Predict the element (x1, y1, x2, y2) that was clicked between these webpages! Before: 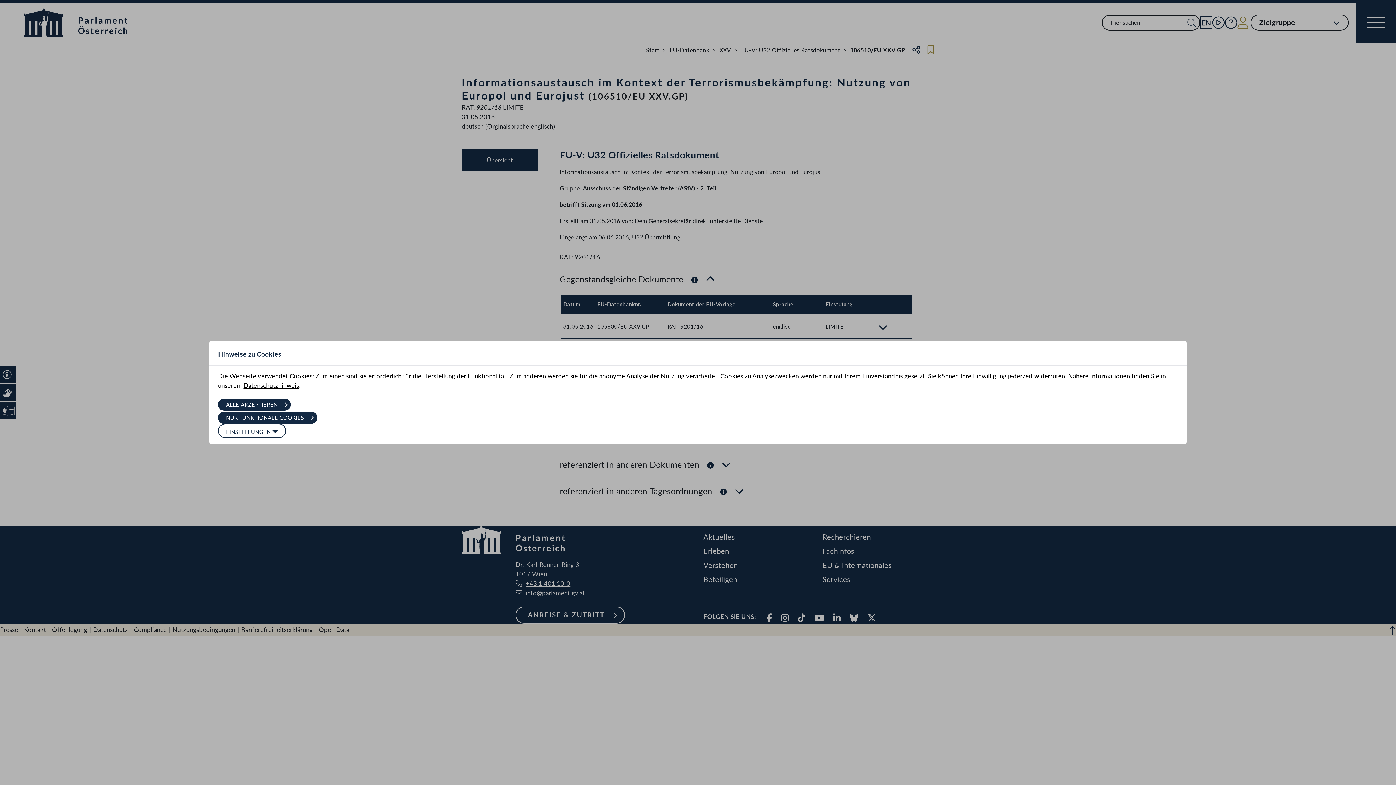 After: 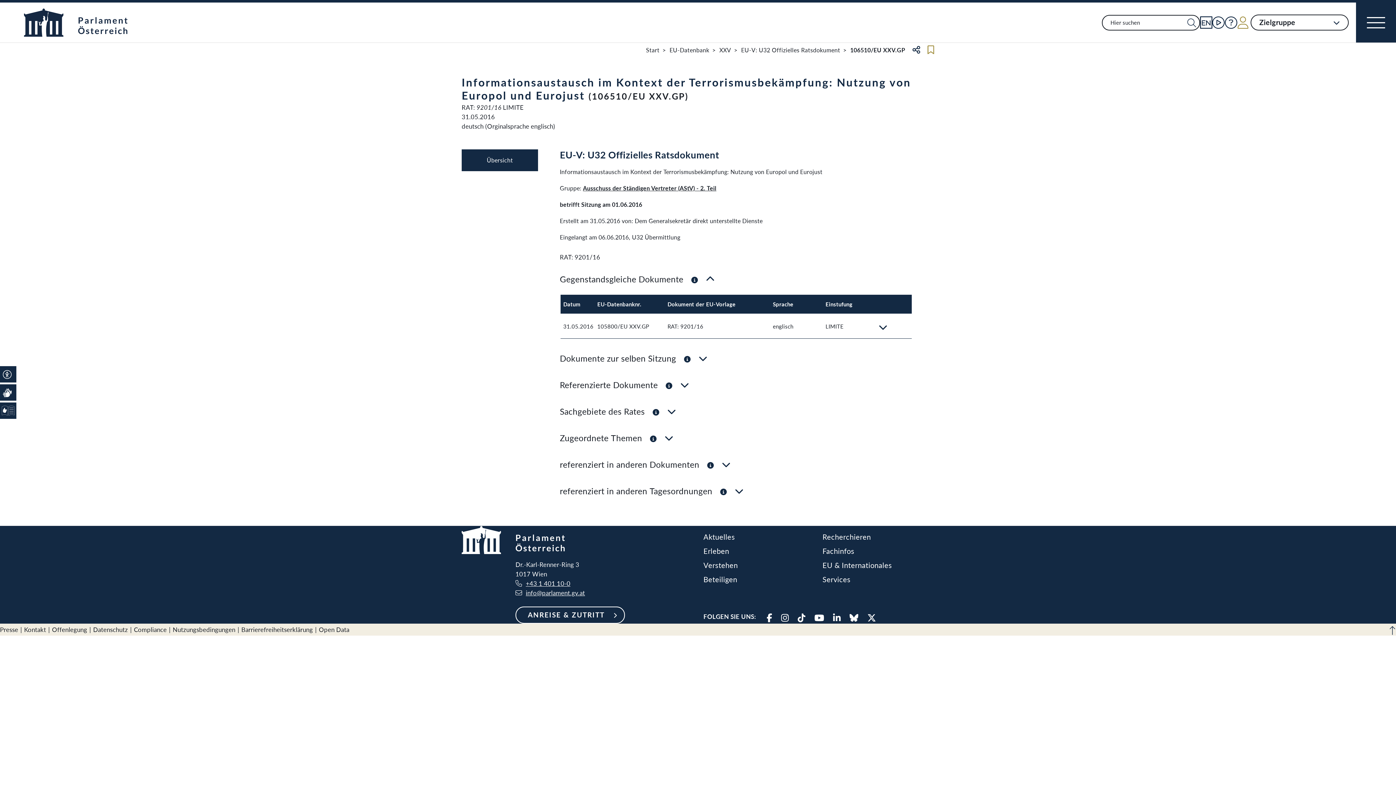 Action: bbox: (218, 398, 291, 410) label: ALLE AKZEPTIEREN 